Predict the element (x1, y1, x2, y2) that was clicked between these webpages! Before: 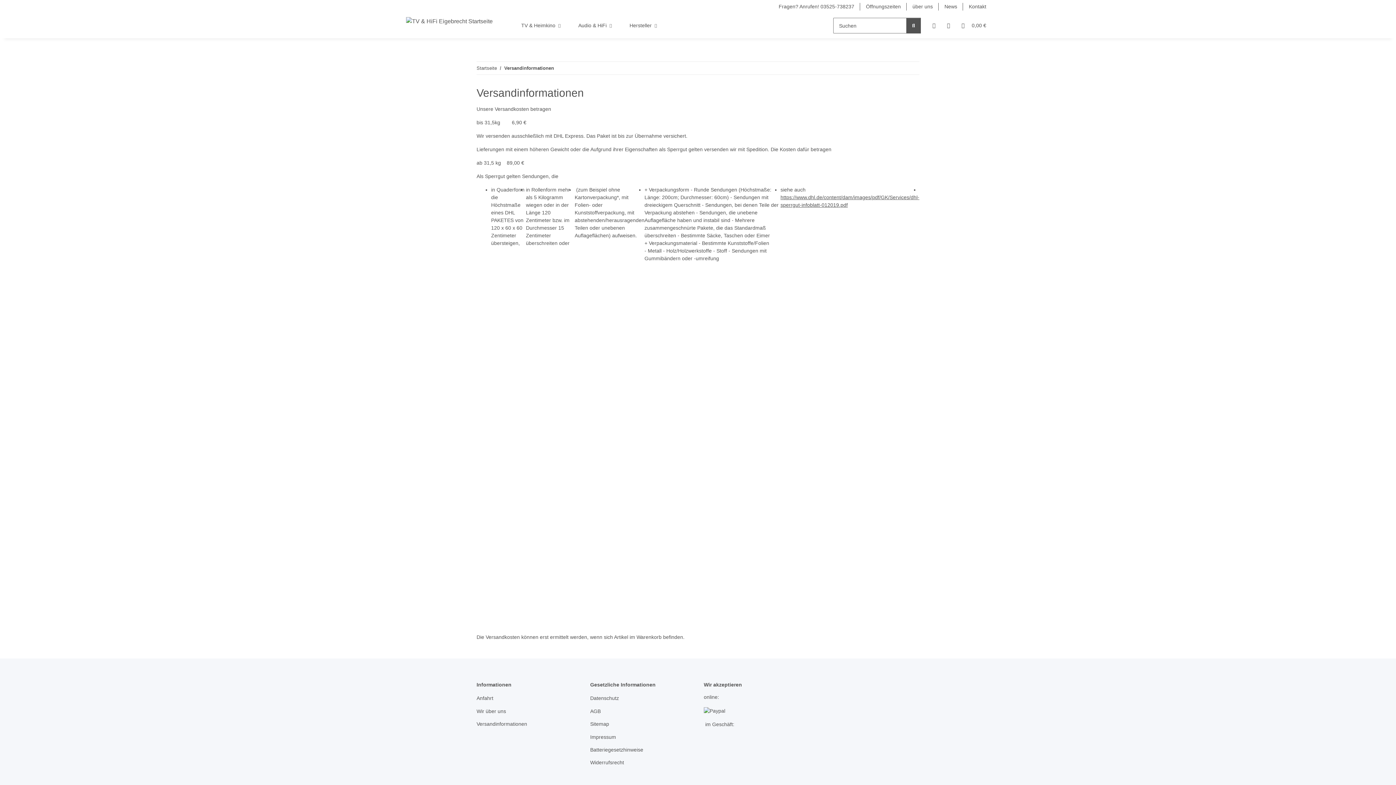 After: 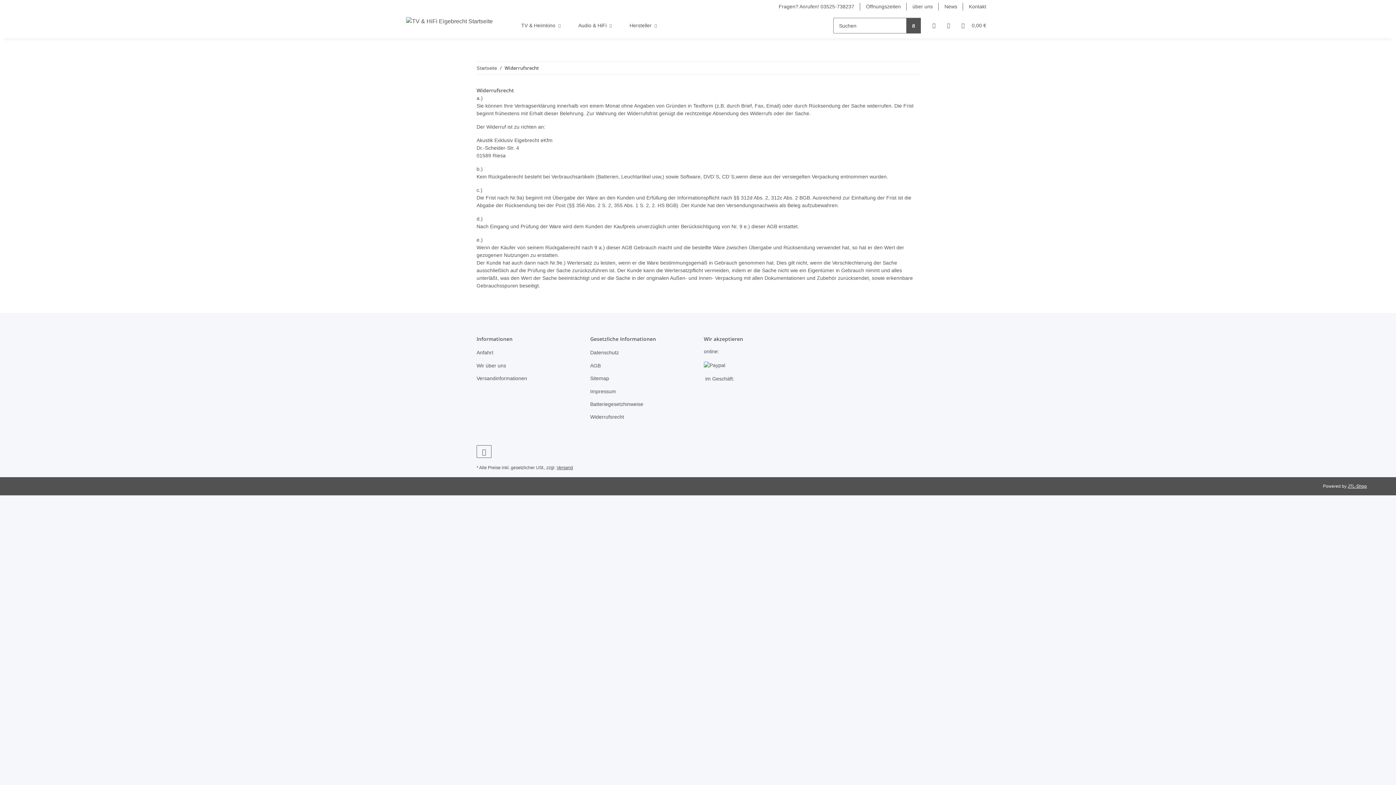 Action: bbox: (590, 758, 692, 768) label: Widerrufsrecht